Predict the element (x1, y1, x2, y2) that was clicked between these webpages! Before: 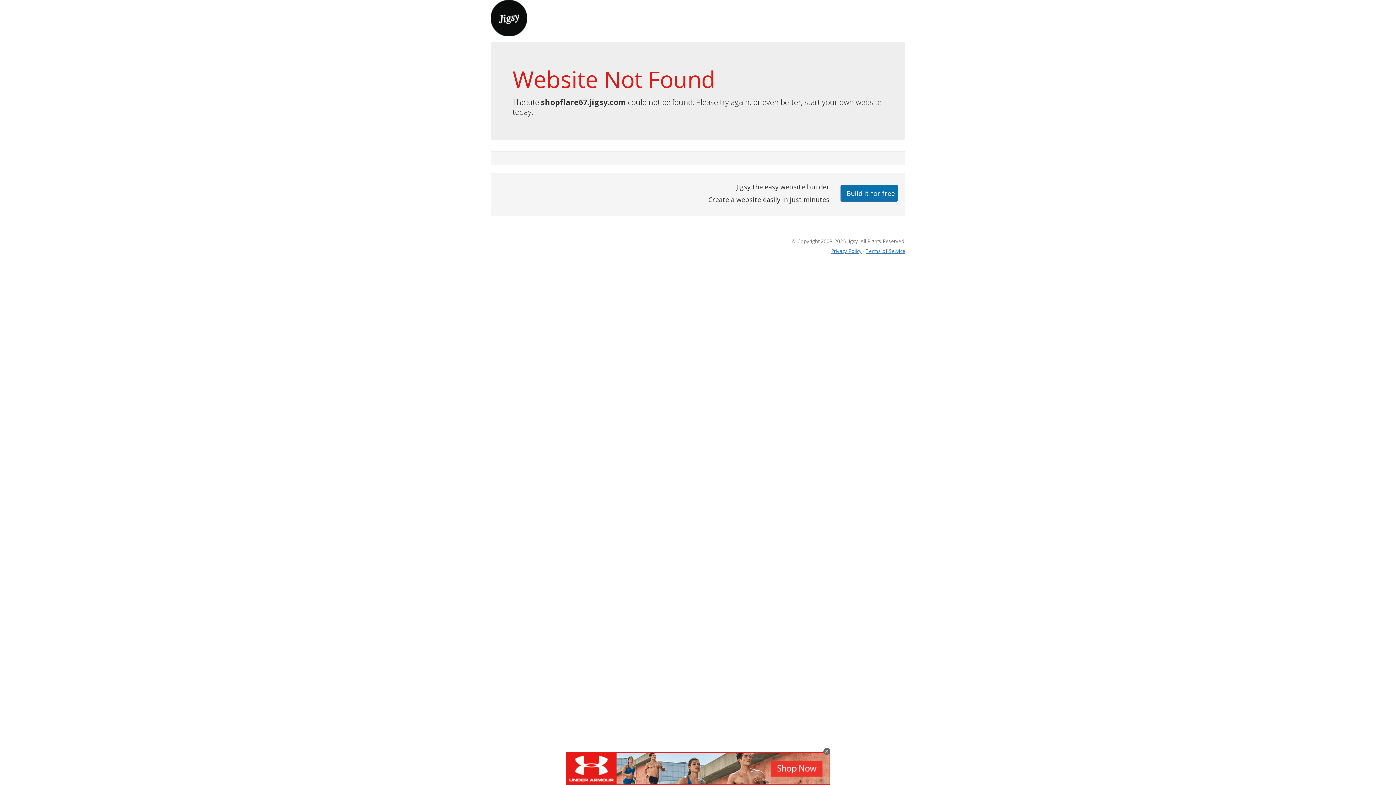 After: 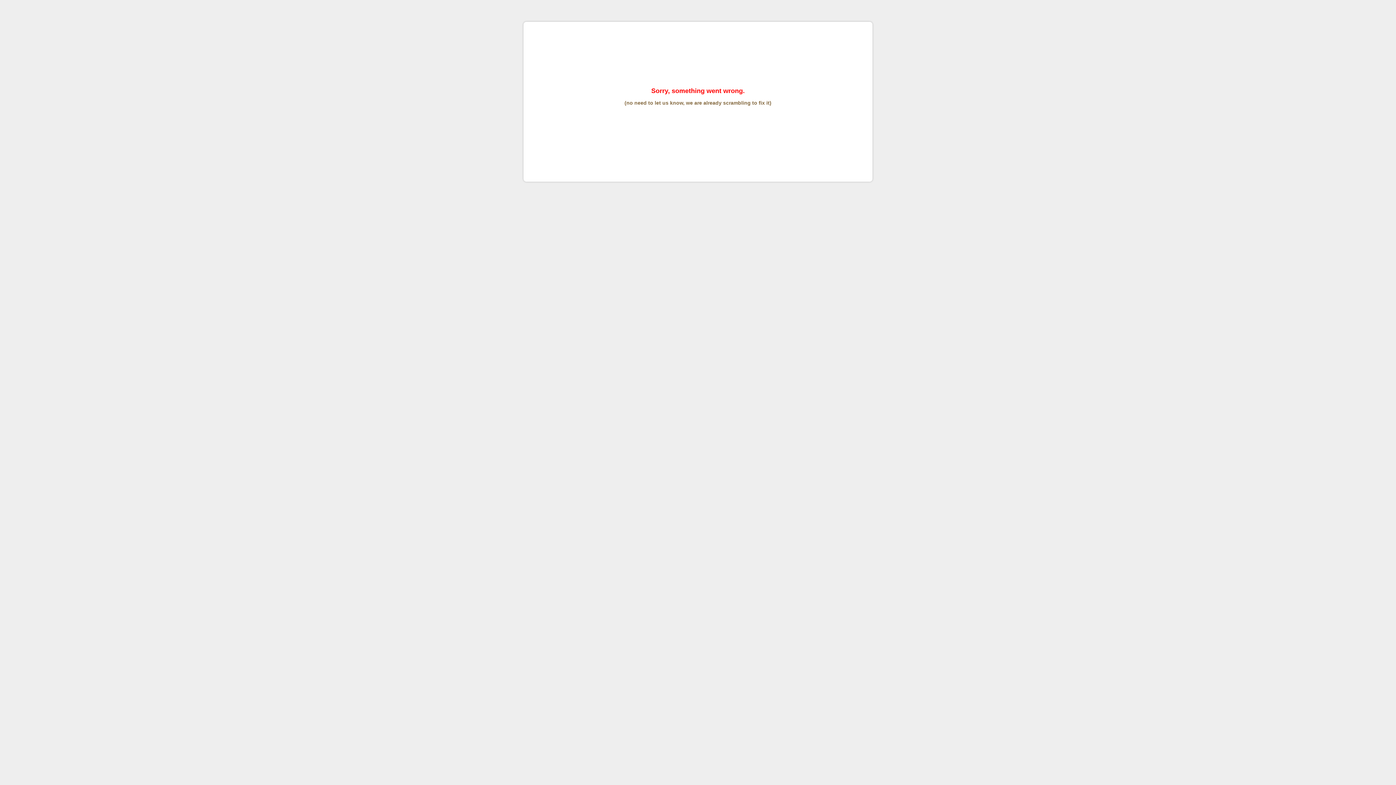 Action: bbox: (865, 247, 905, 254) label: Terms of Service